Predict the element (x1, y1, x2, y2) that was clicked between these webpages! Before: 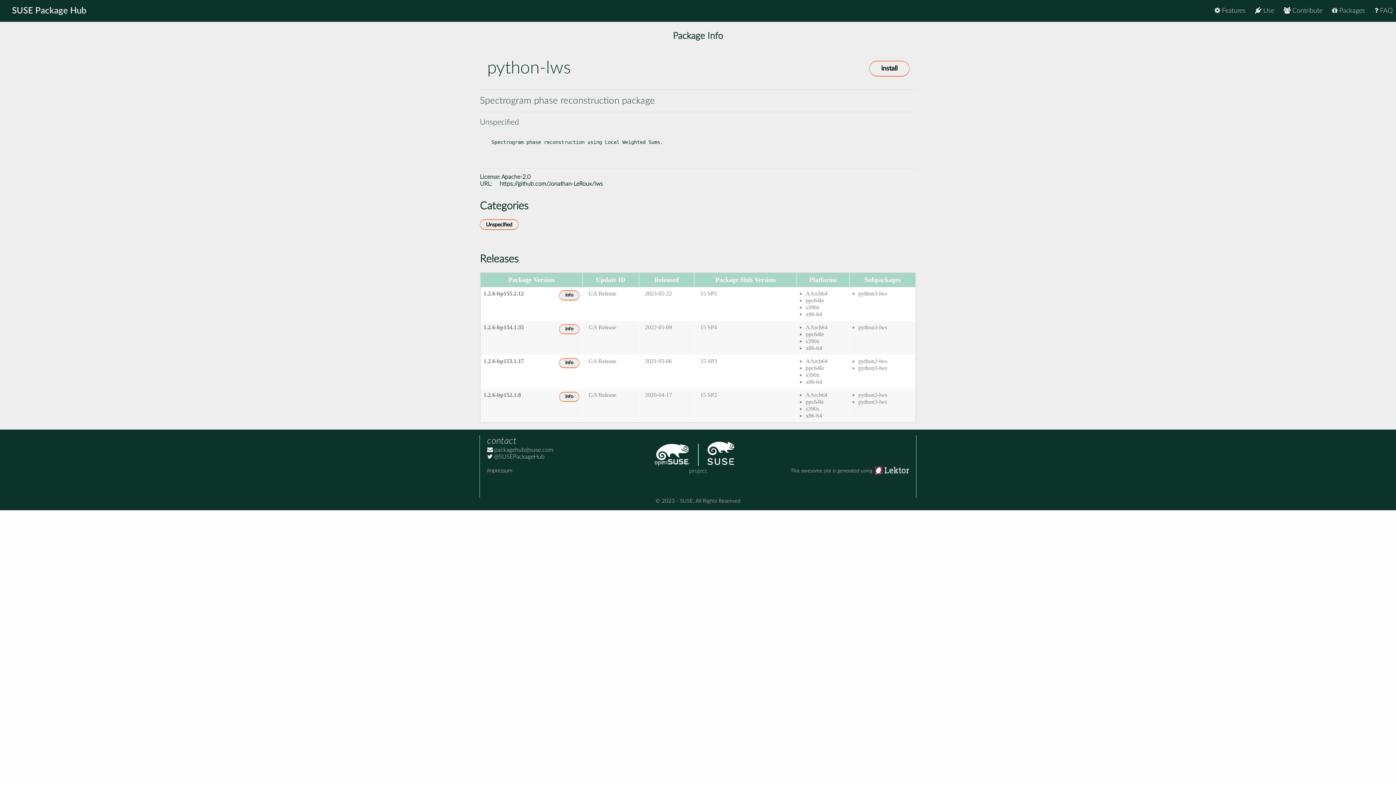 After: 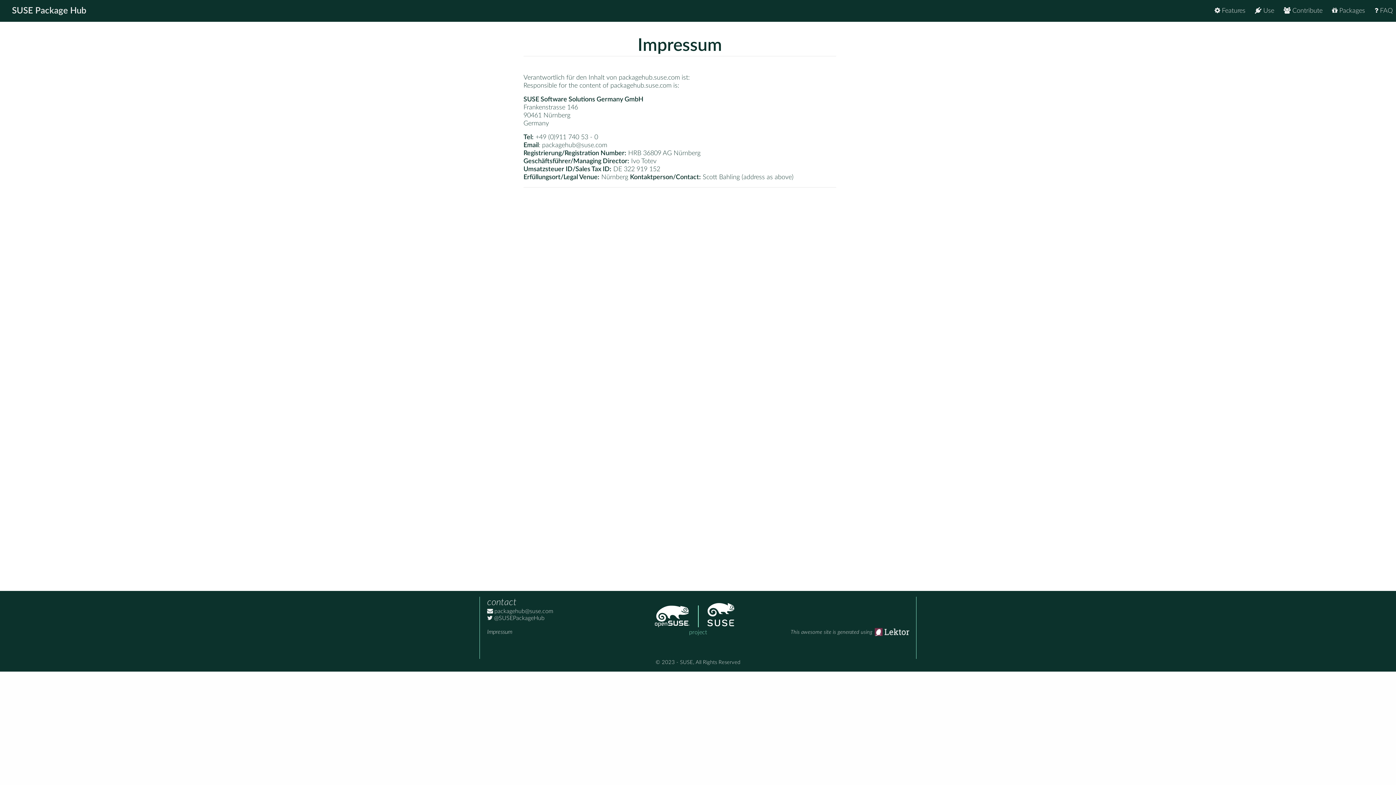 Action: label: Impressum bbox: (487, 467, 512, 473)